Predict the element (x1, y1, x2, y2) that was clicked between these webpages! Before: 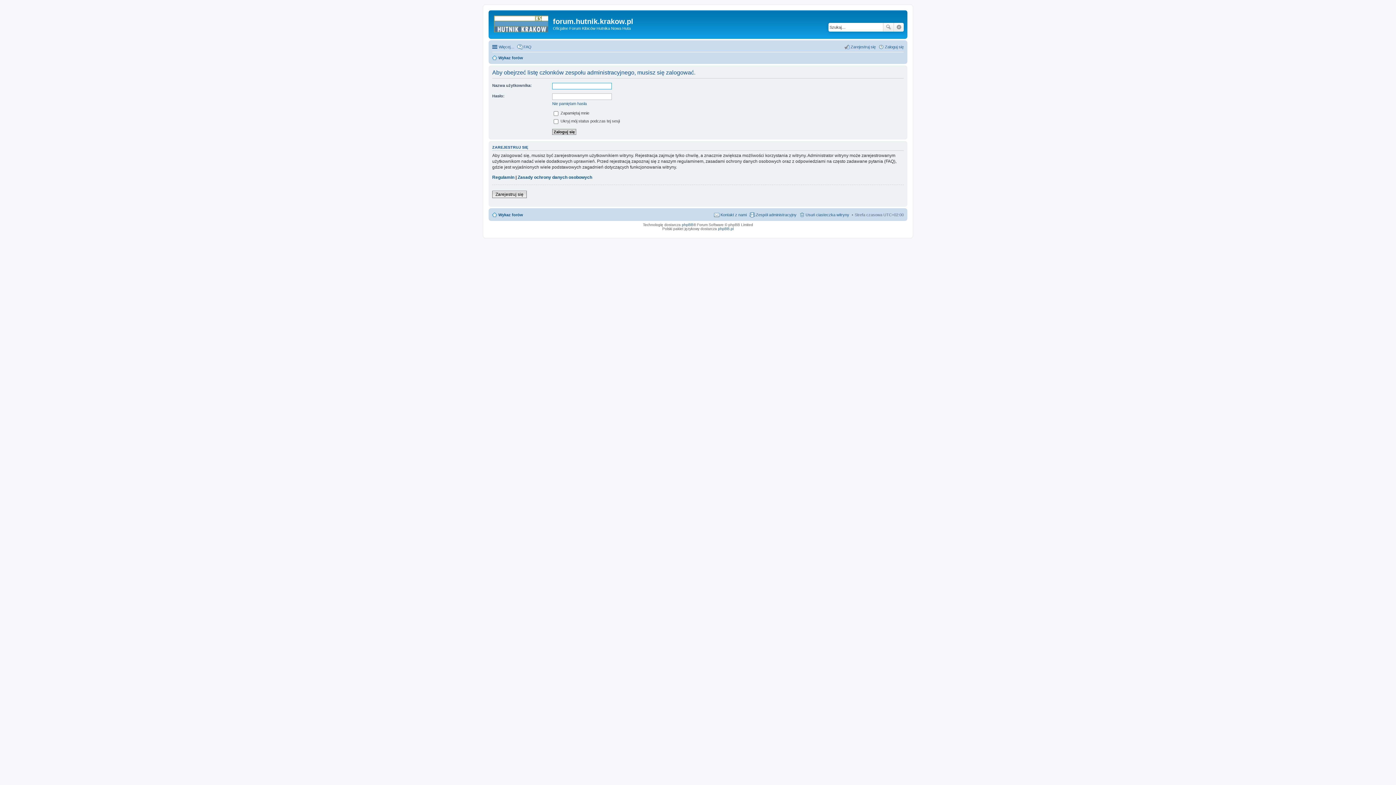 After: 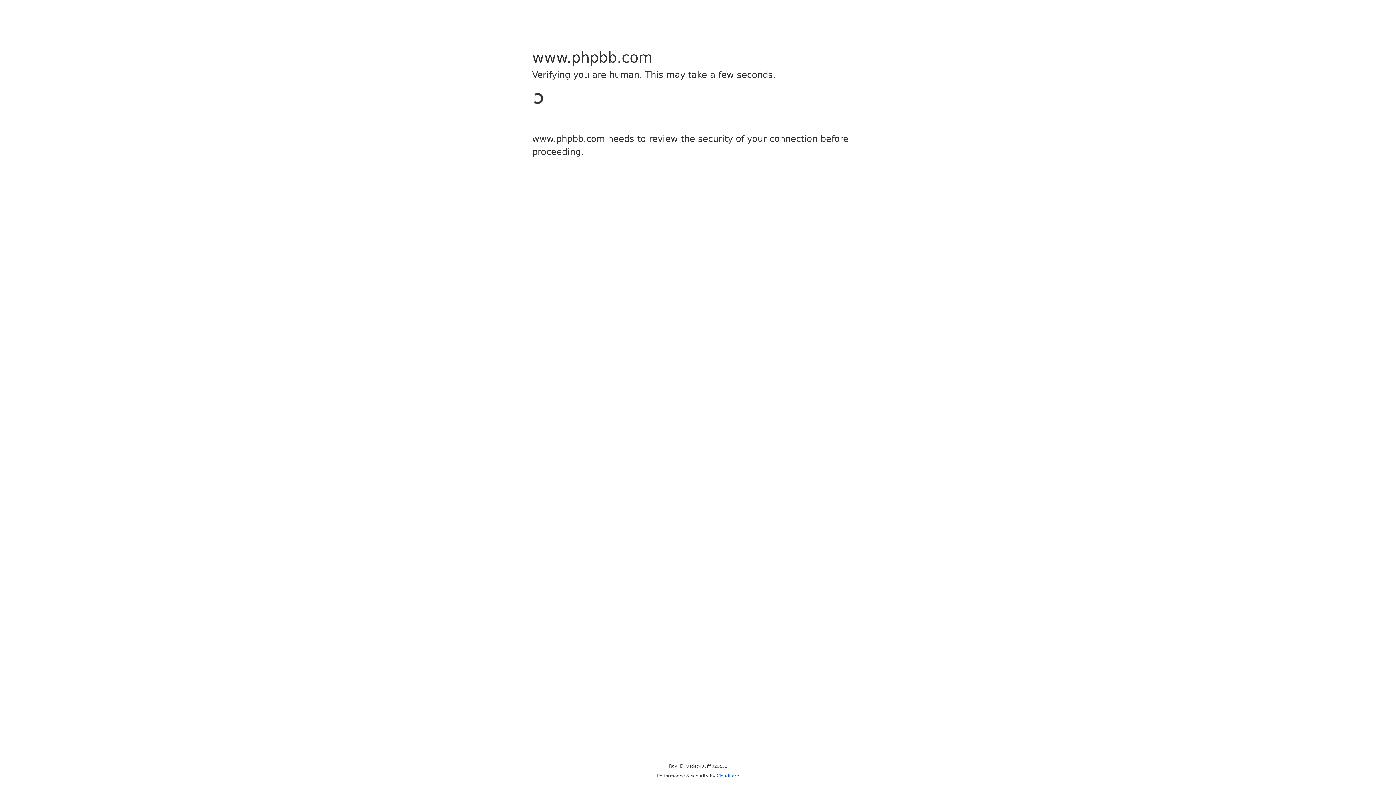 Action: bbox: (682, 222, 693, 226) label: phpBB